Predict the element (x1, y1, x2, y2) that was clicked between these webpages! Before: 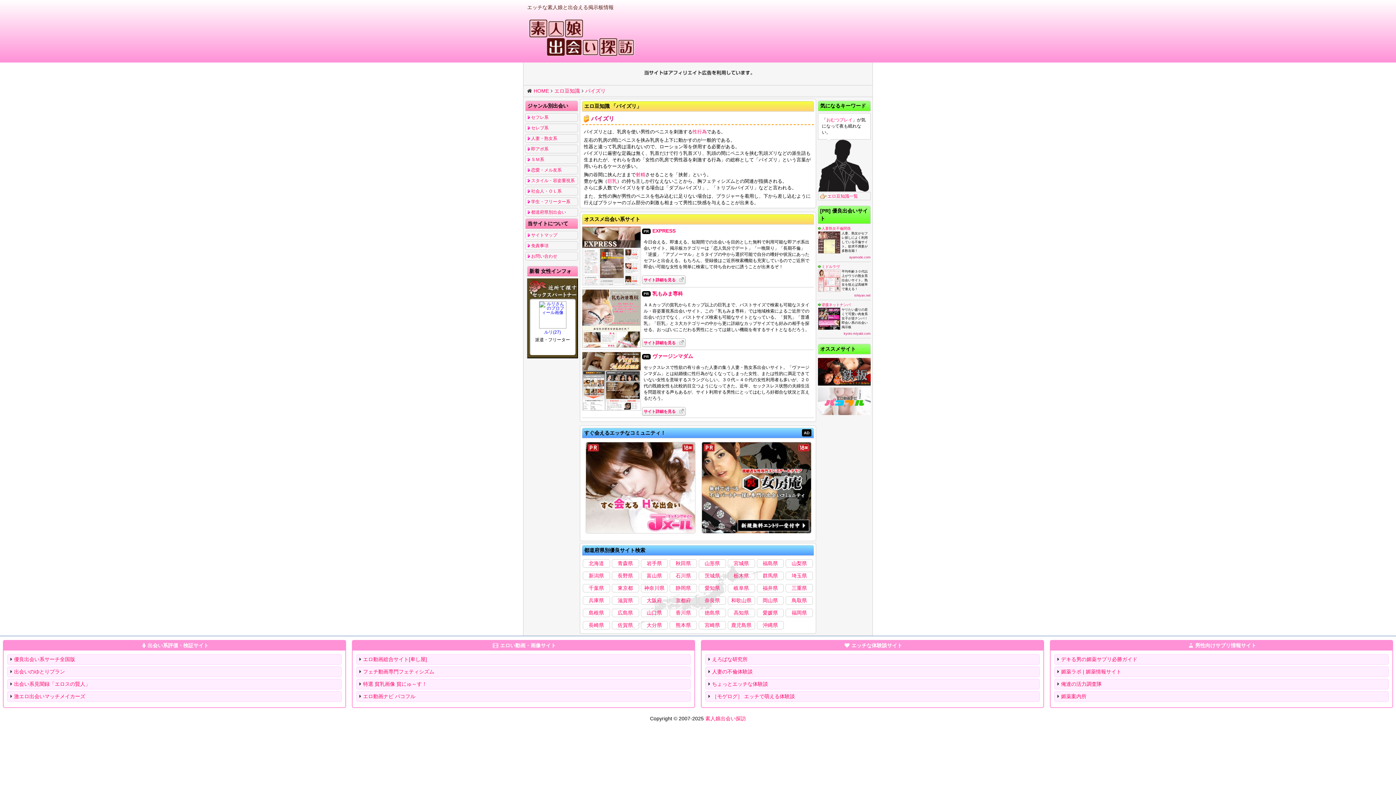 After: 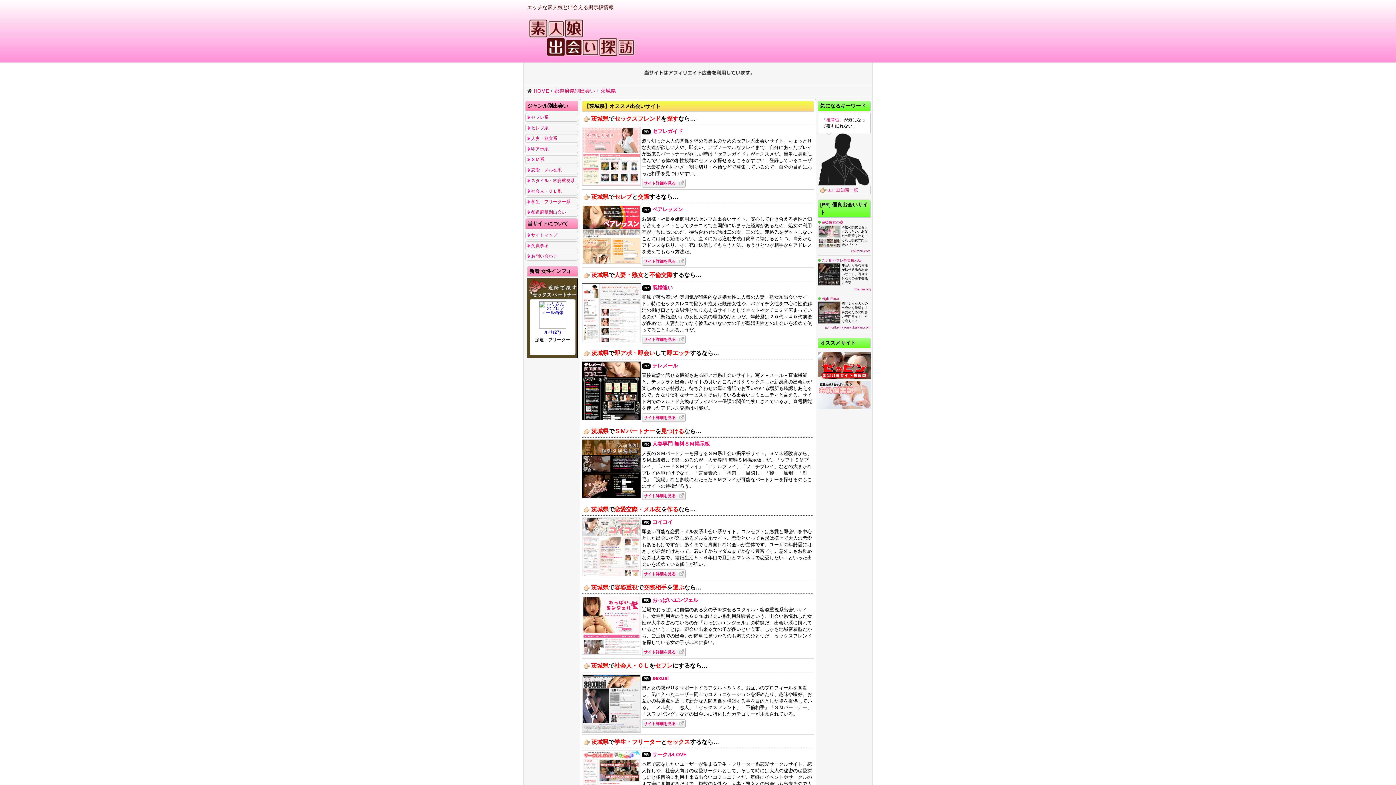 Action: label: 茨城県 bbox: (698, 572, 726, 580)